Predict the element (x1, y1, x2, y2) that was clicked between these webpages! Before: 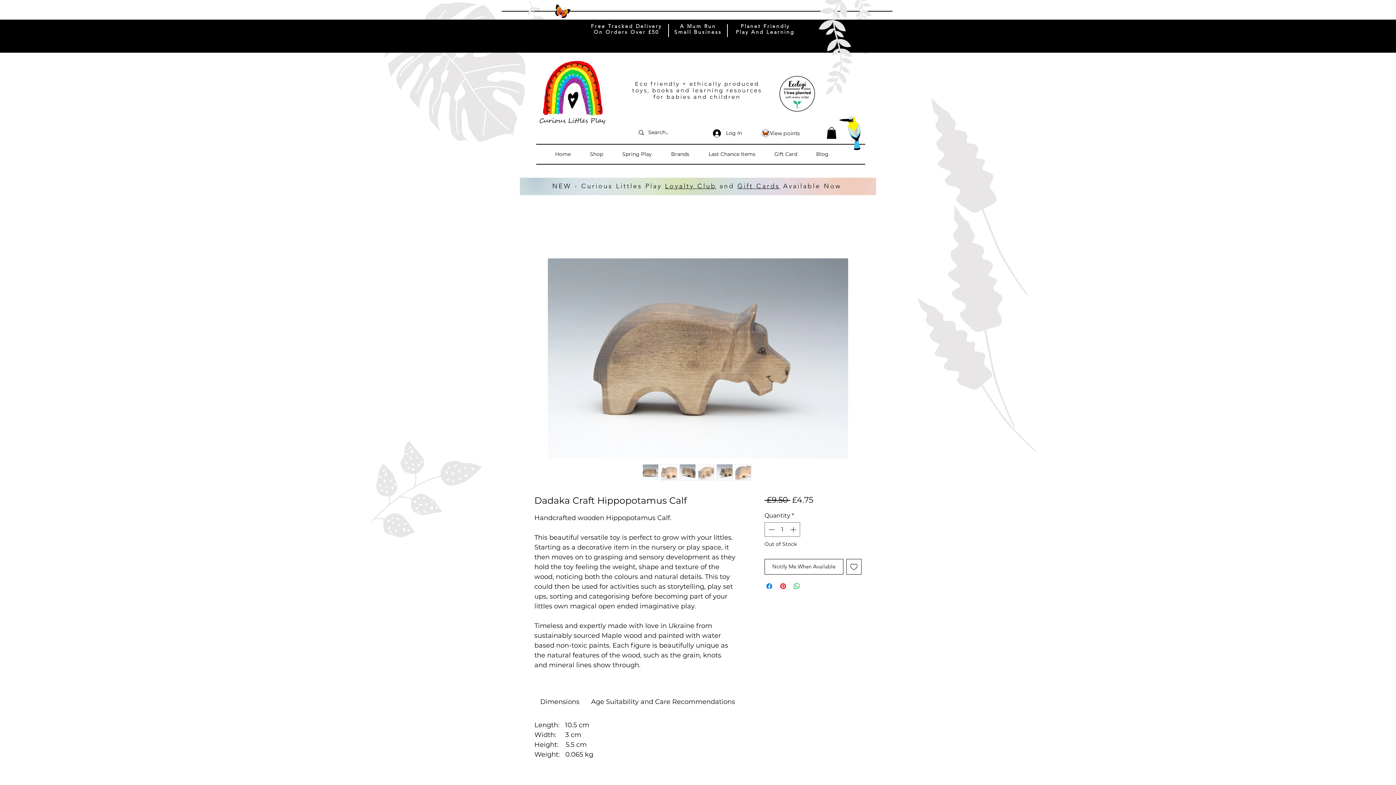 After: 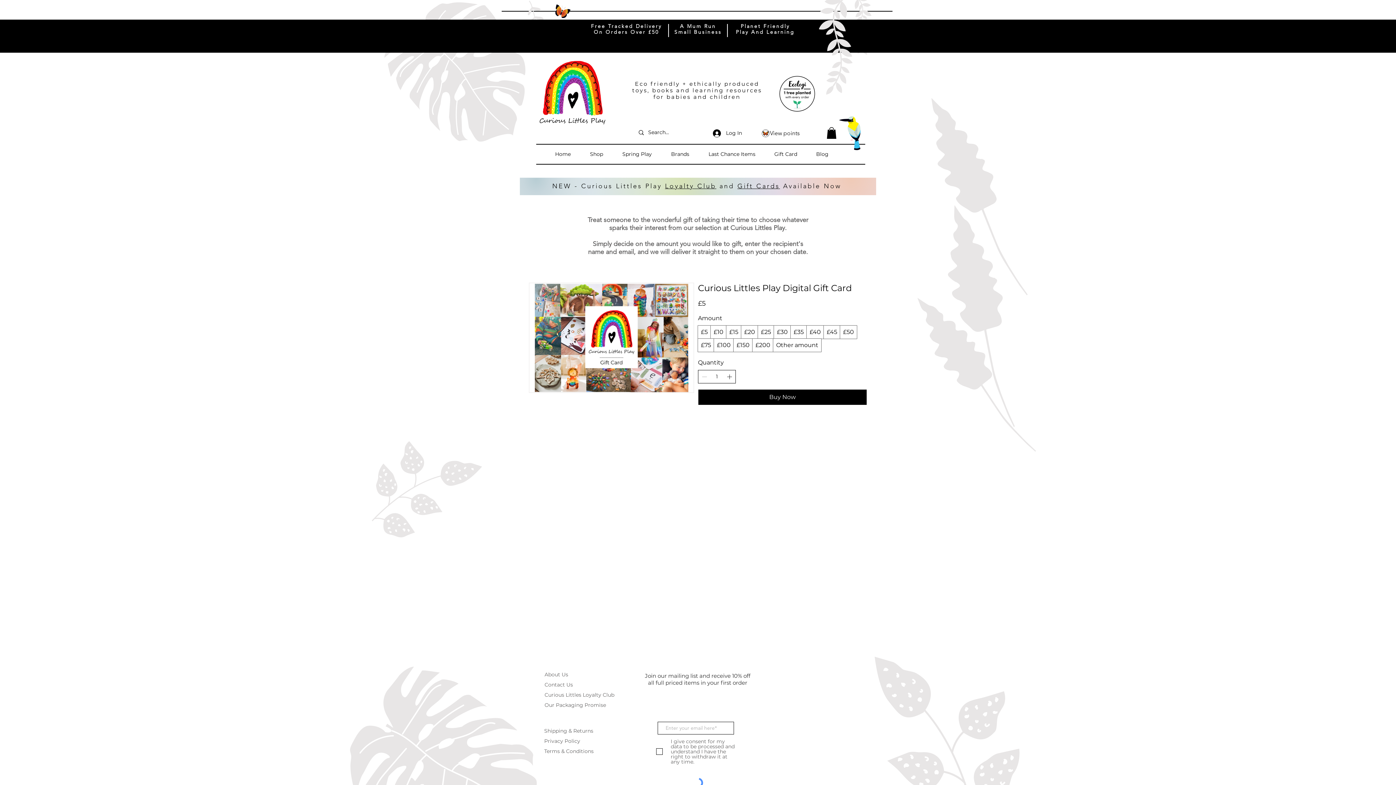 Action: label: Gift Card bbox: (770, 145, 812, 163)